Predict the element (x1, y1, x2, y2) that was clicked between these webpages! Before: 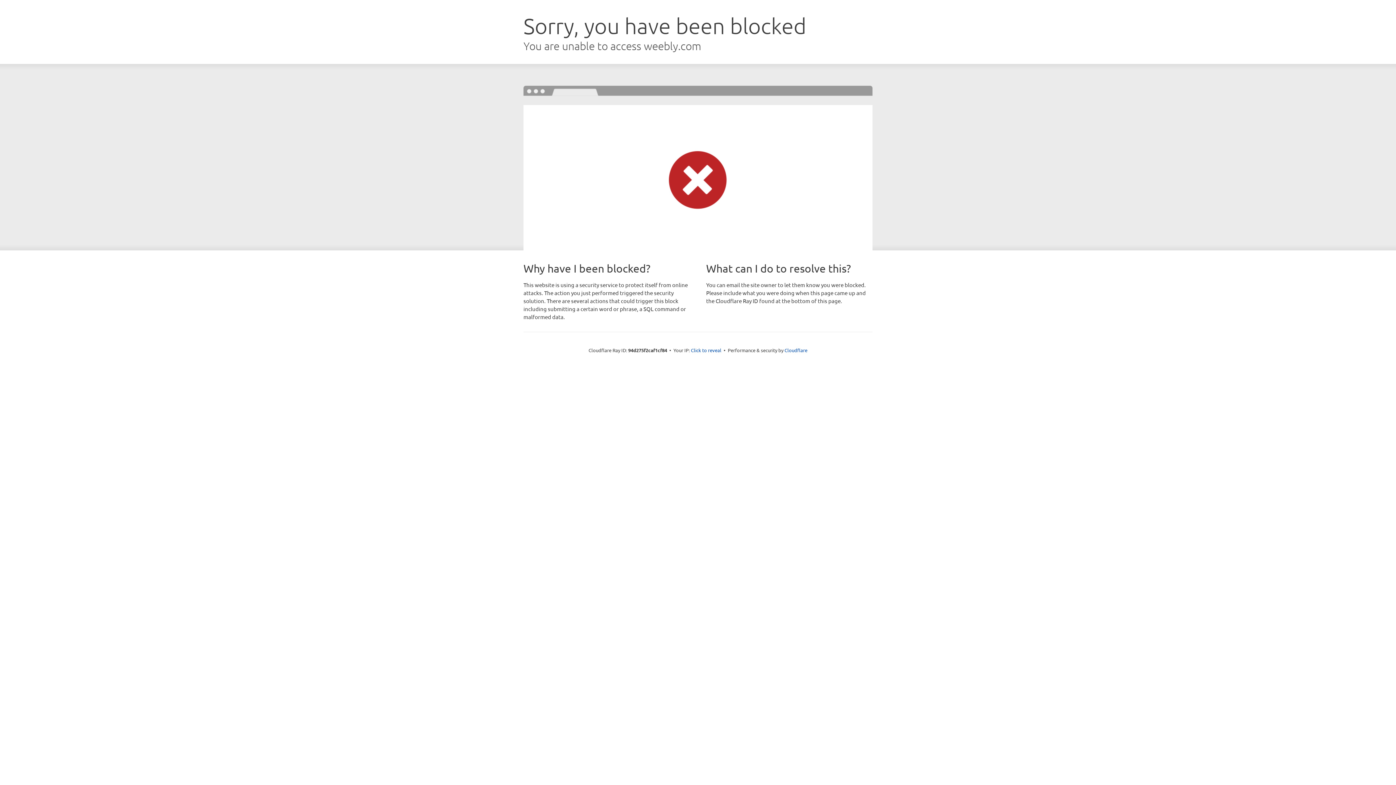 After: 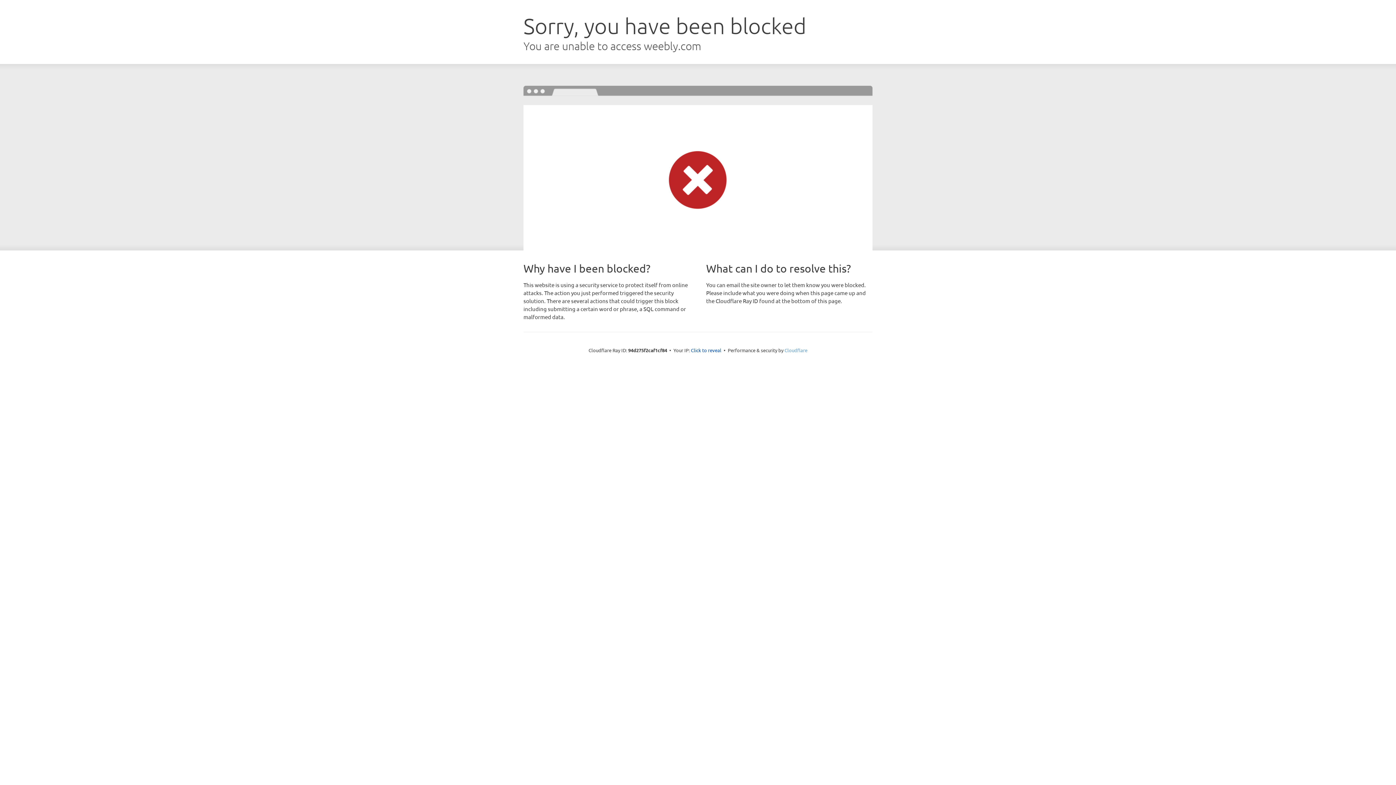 Action: bbox: (784, 347, 807, 353) label: Cloudflare